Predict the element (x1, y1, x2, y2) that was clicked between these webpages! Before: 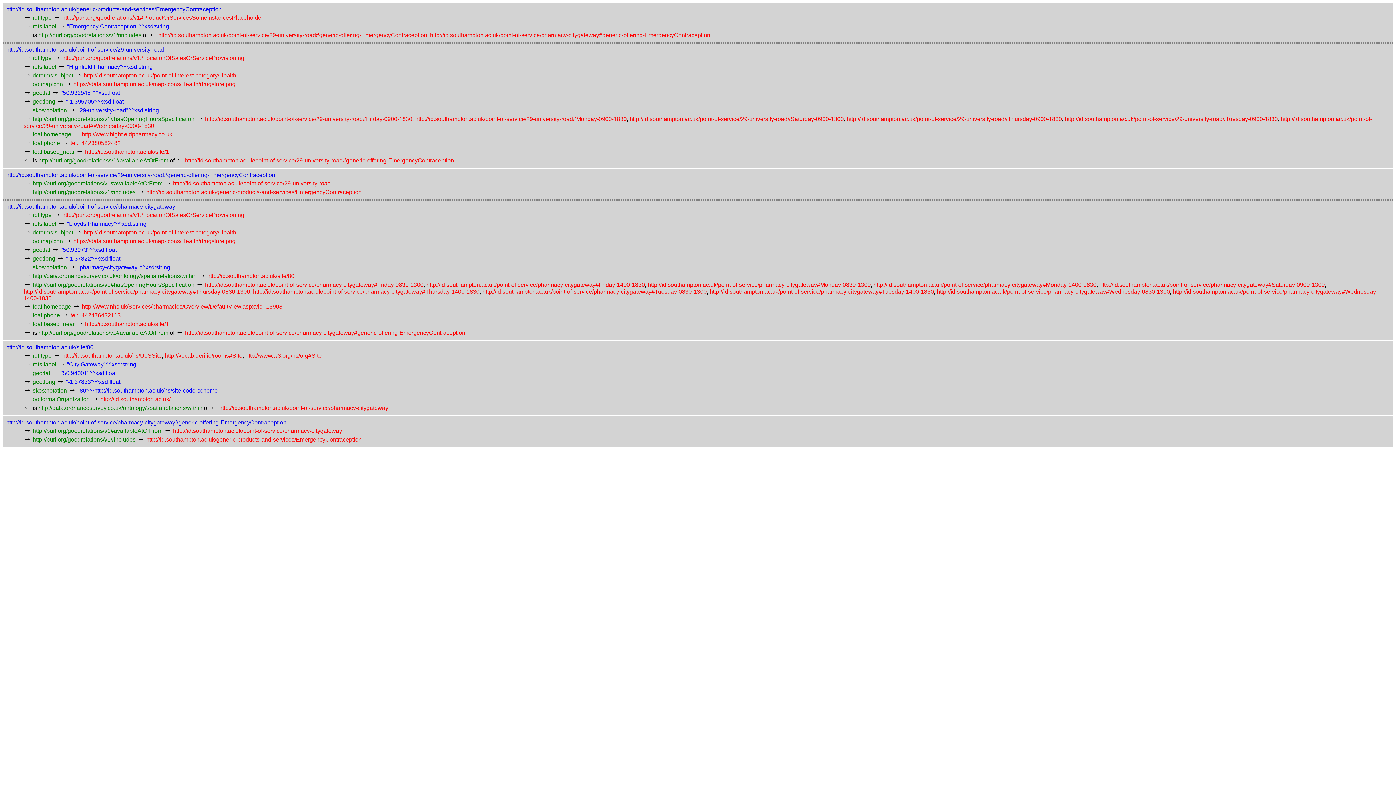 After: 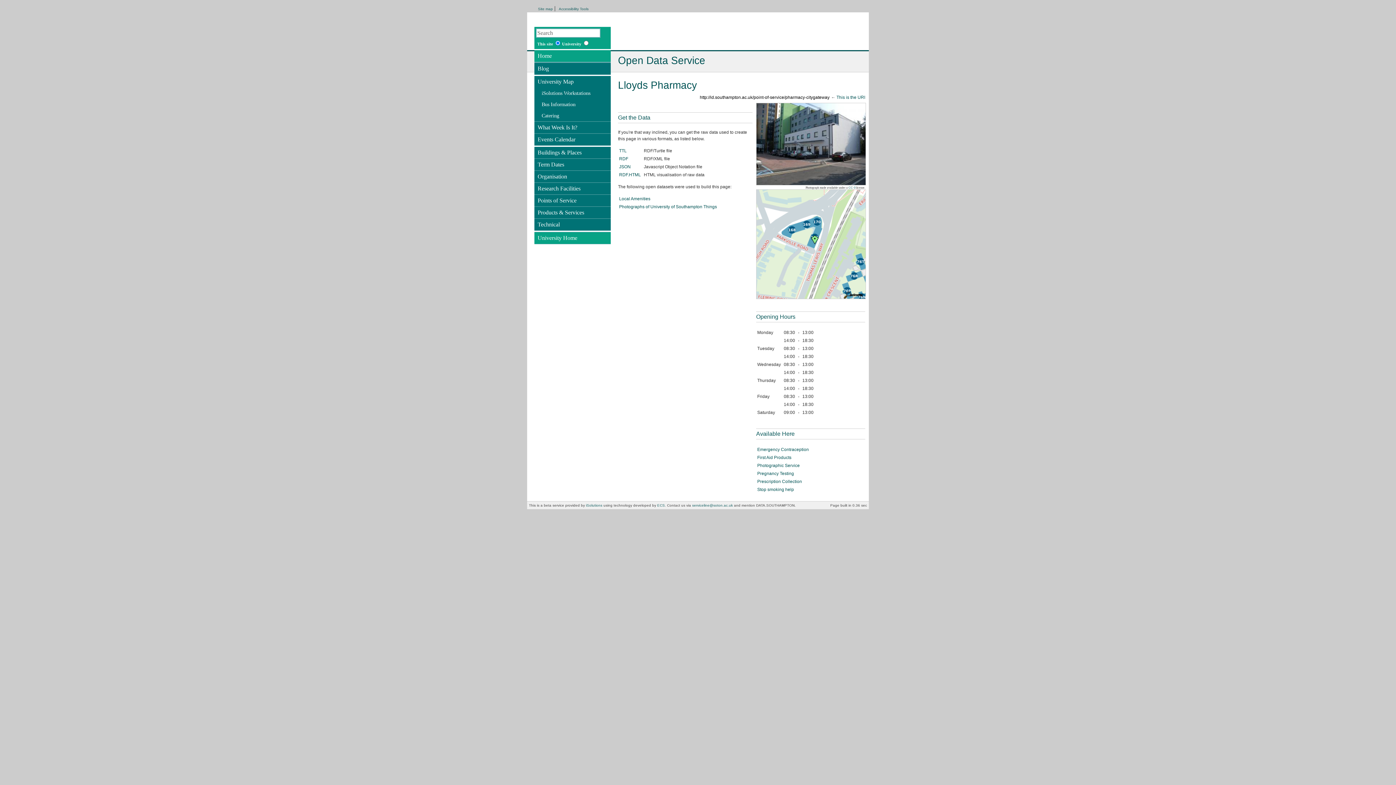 Action: label: http://id.southampton.ac.uk/point-of-service/pharmacy-citygateway bbox: (6, 203, 175, 209)